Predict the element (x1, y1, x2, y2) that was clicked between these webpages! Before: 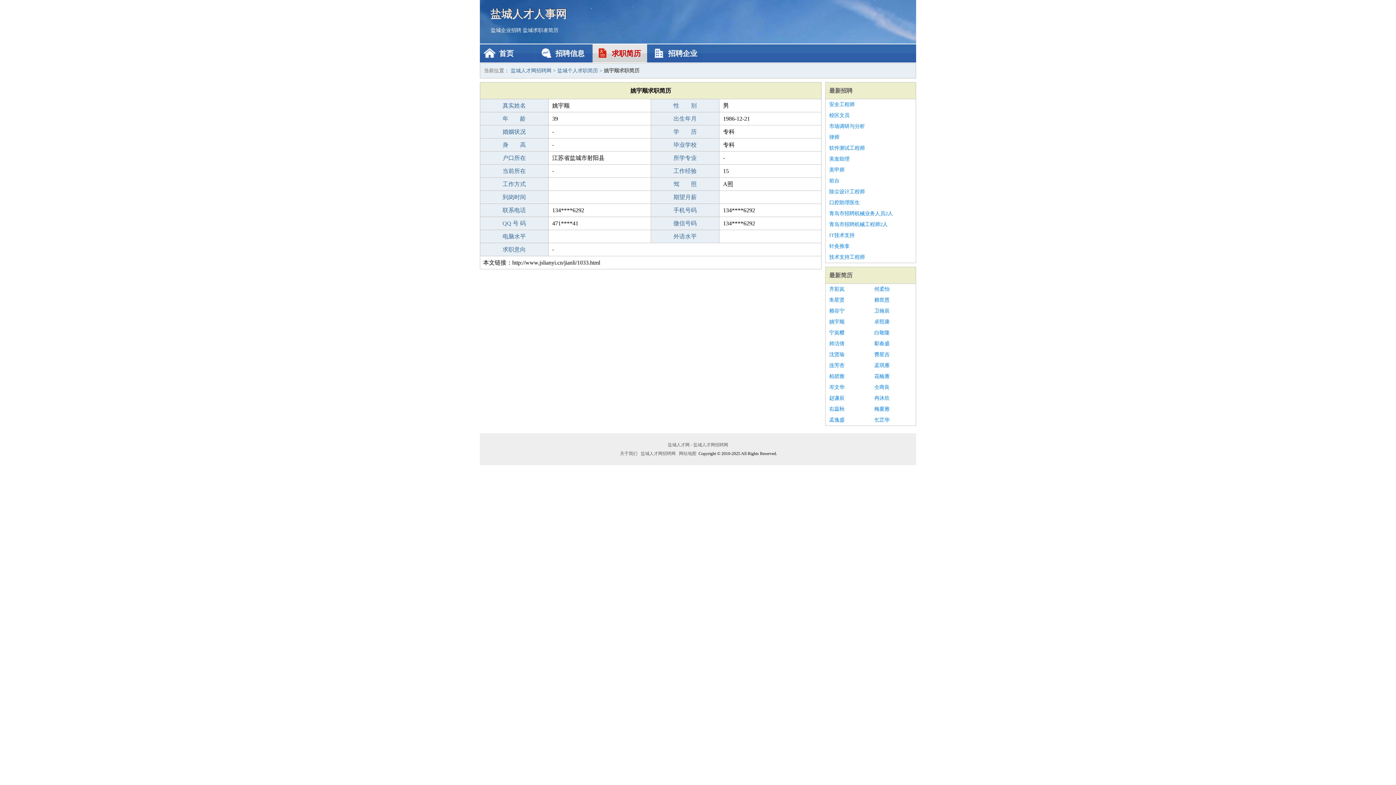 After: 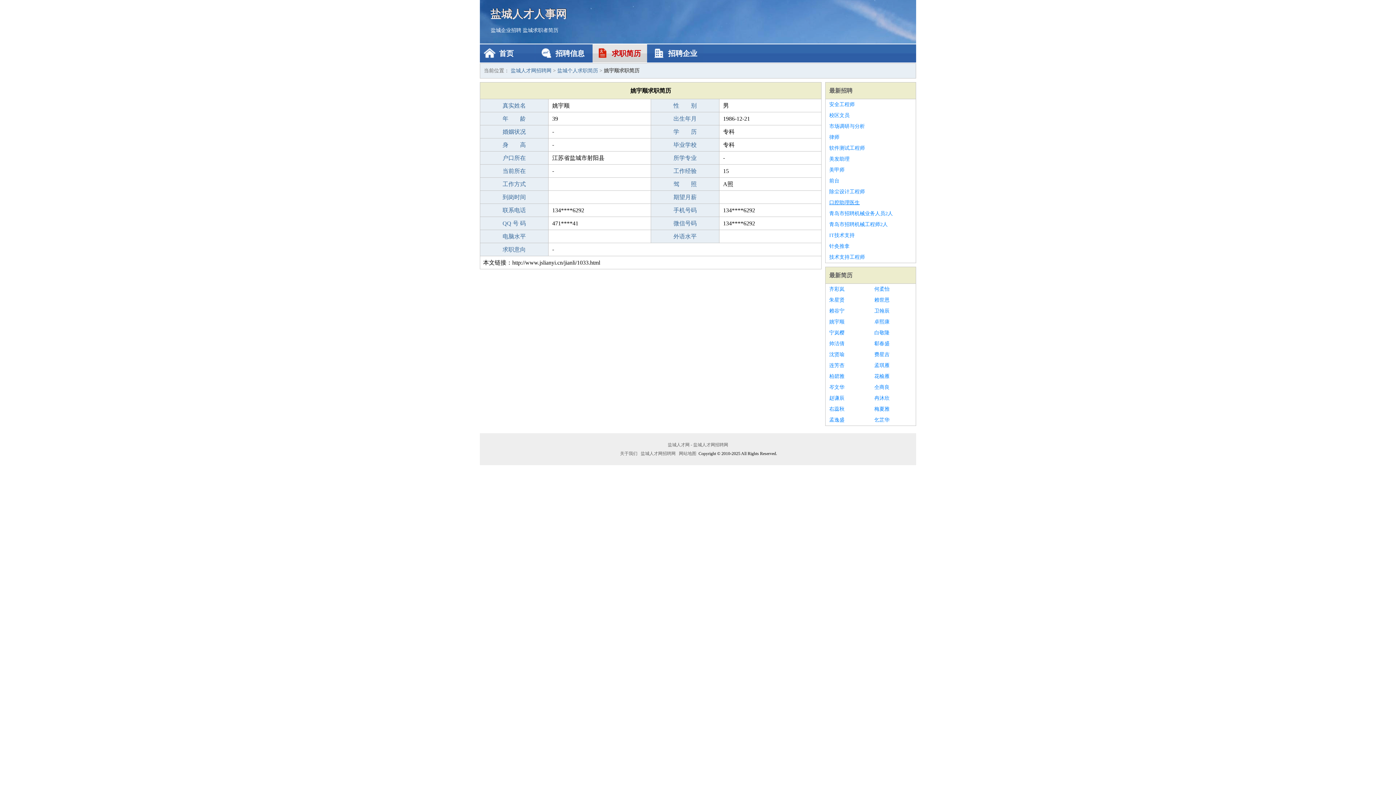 Action: label: 口腔助理医生 bbox: (829, 197, 912, 208)